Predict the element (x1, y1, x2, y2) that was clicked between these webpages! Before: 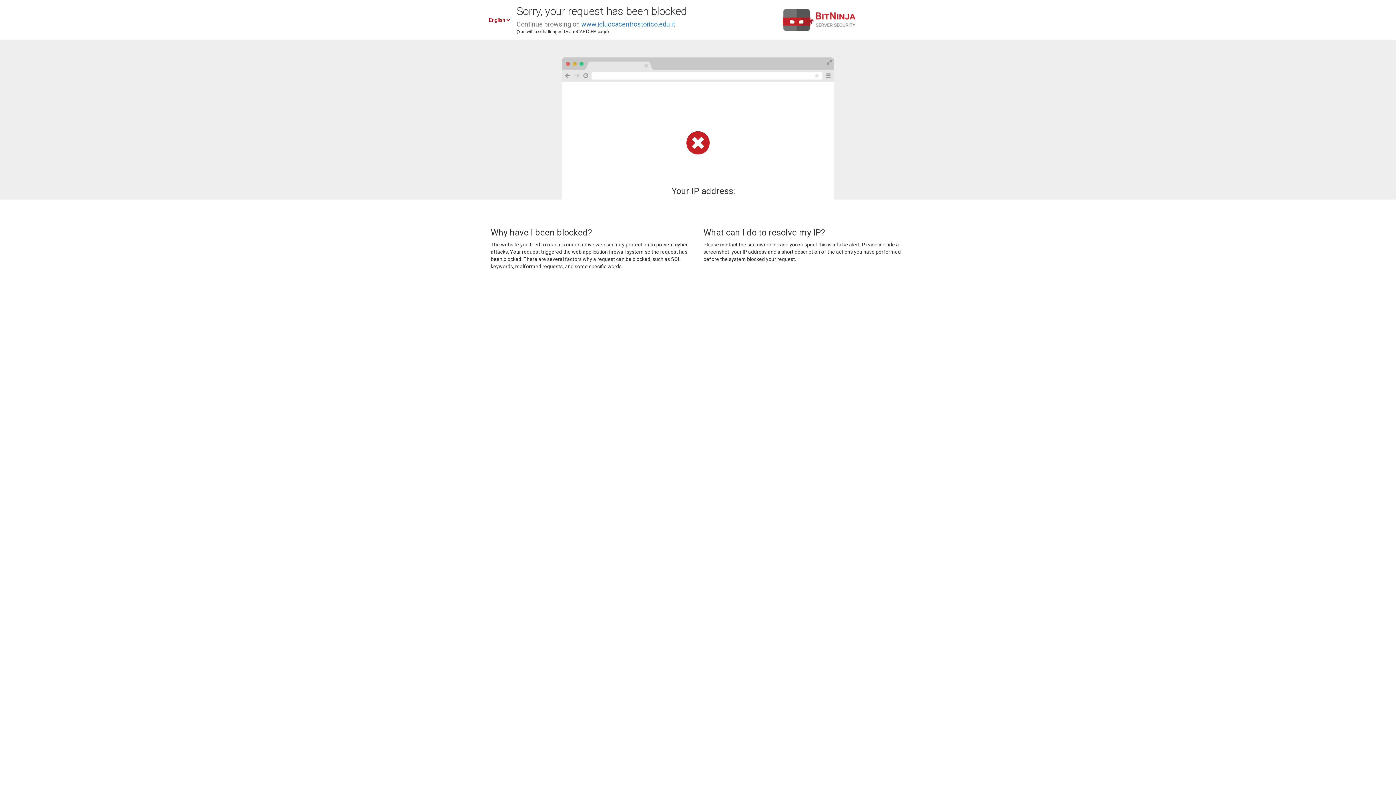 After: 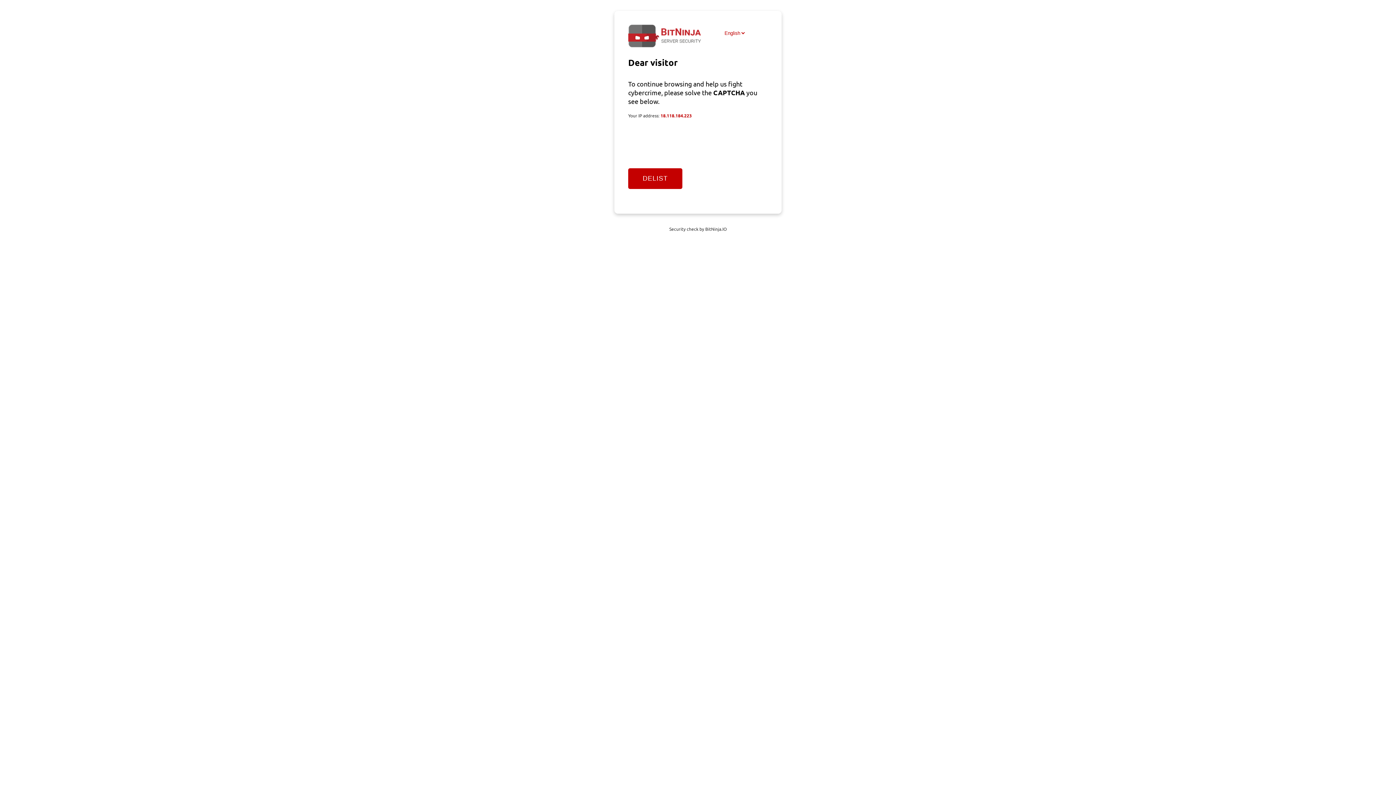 Action: bbox: (581, 20, 675, 28) label: www.icluccacentrostorico.edu.it